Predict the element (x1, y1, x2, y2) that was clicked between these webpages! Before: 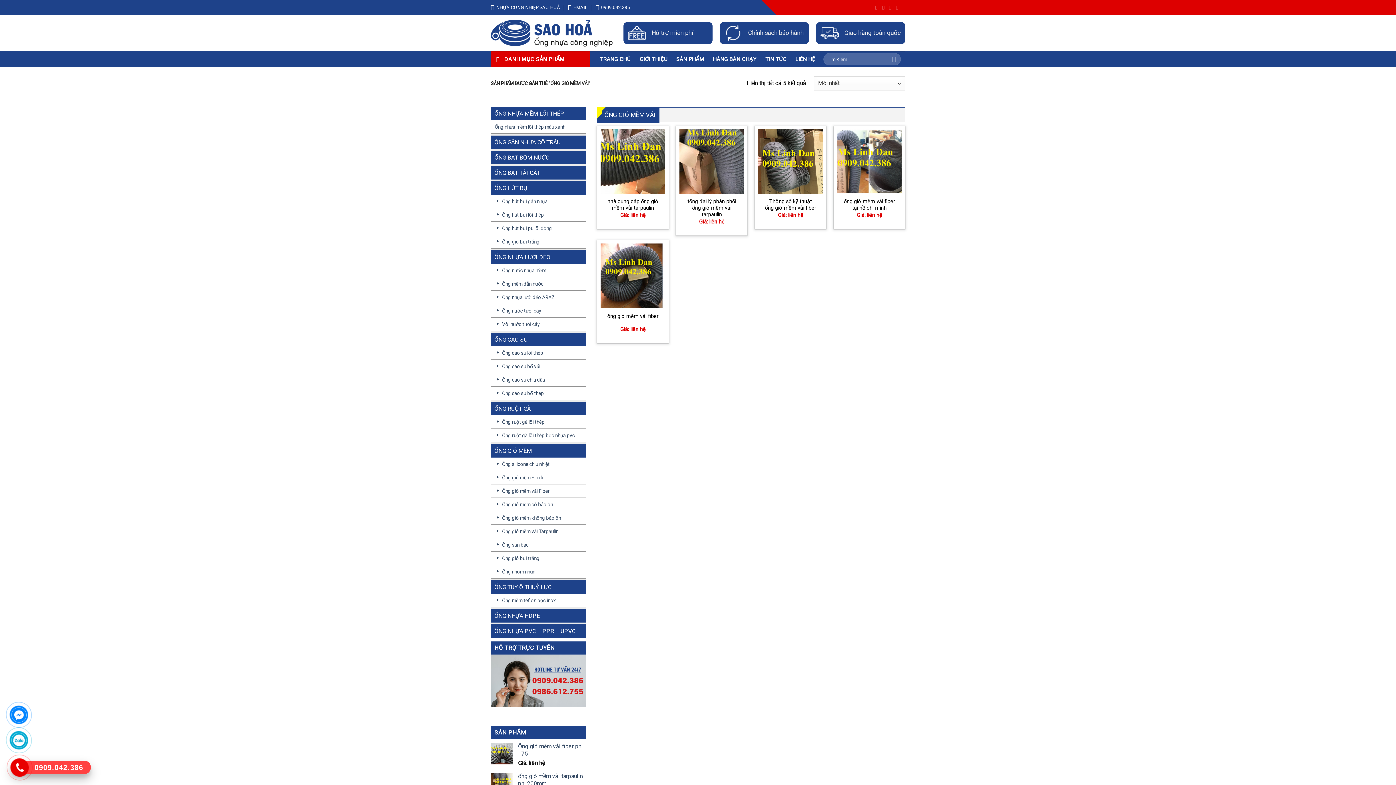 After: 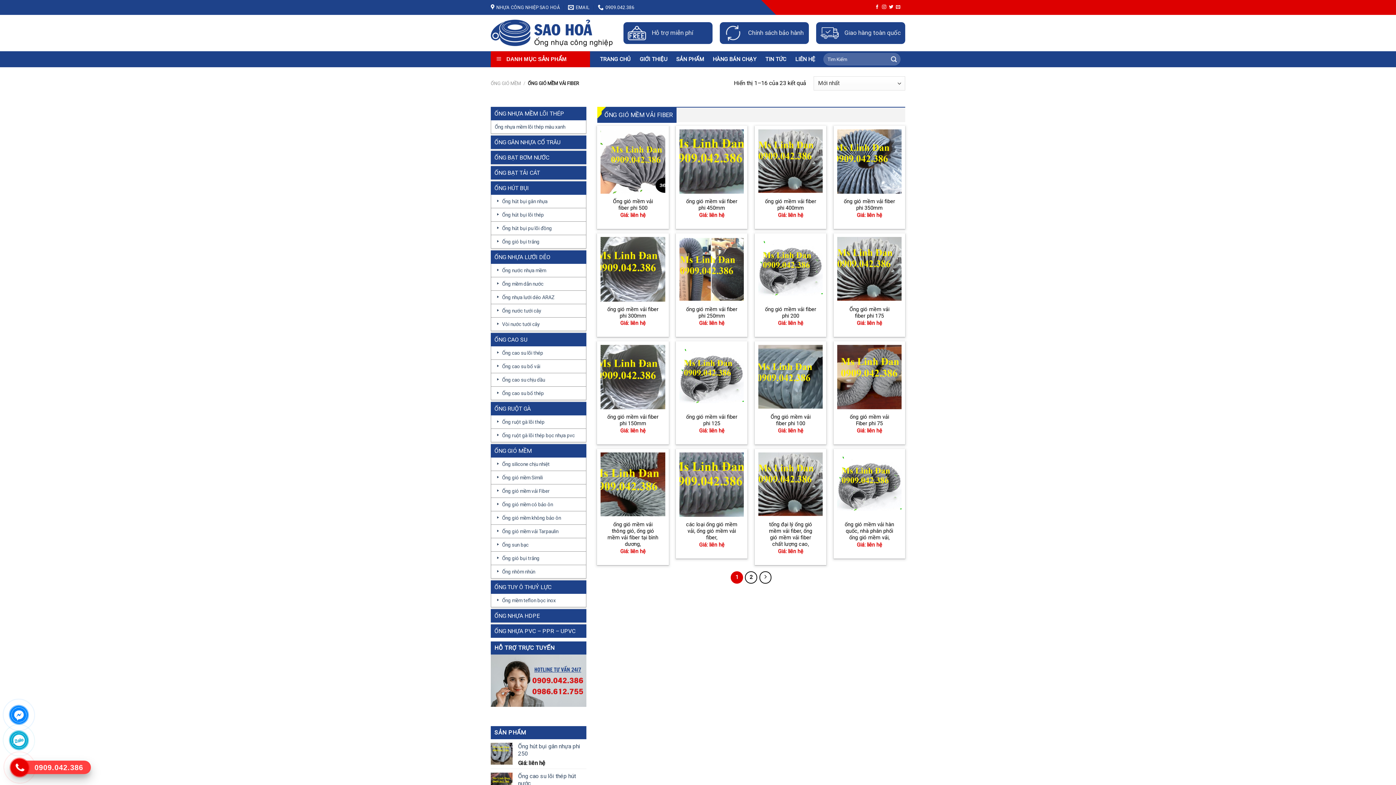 Action: bbox: (491, 484, 549, 497) label: Ống gió mềm vải Fiber